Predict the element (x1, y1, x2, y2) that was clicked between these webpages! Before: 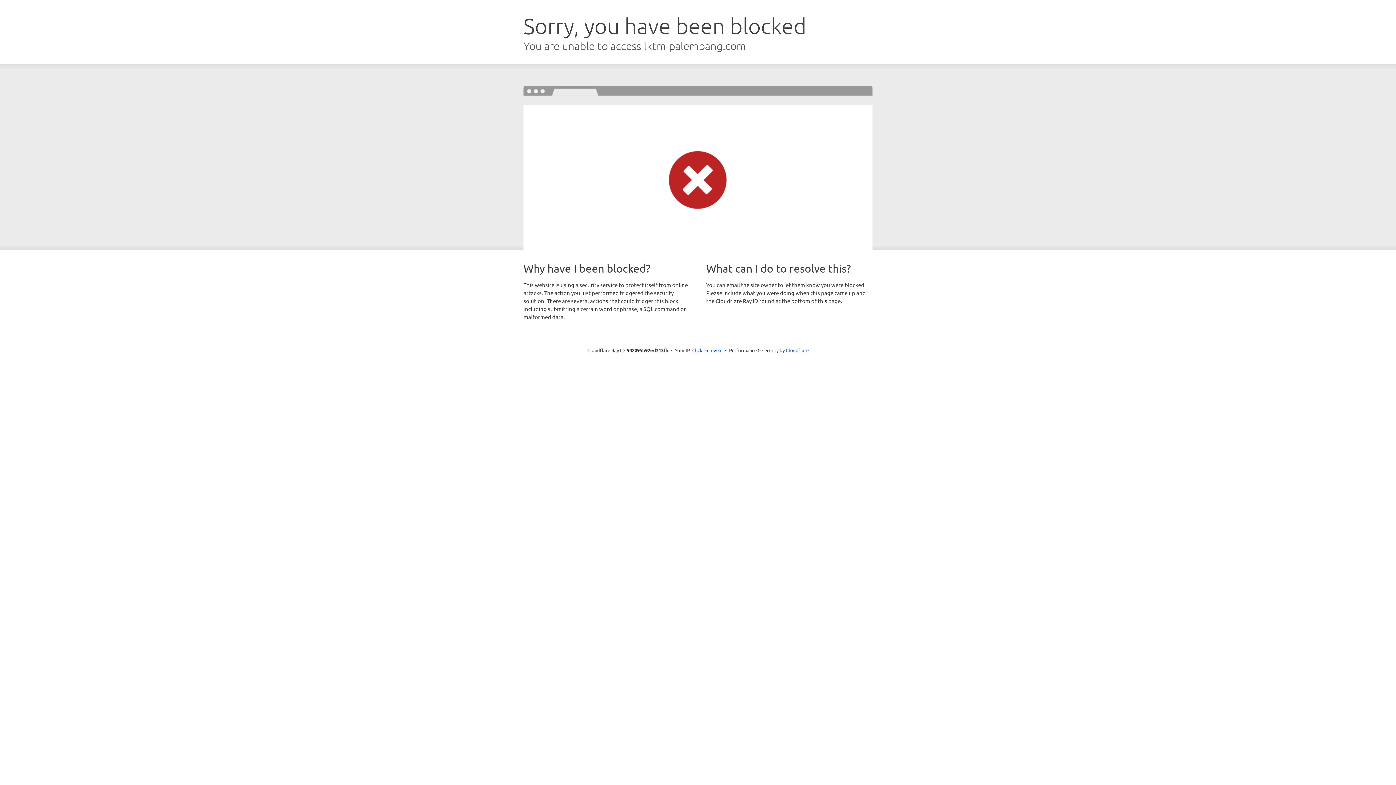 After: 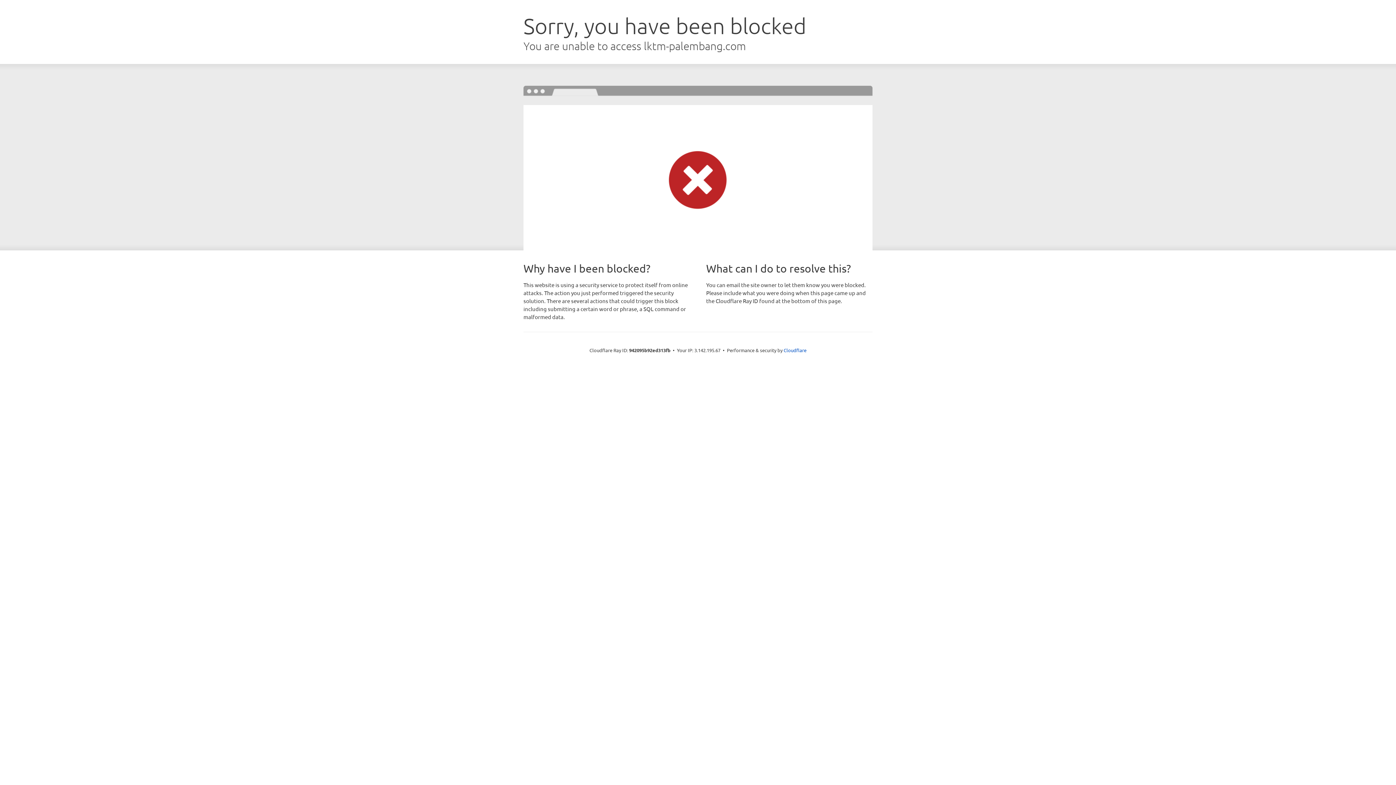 Action: label: Click to reveal bbox: (692, 346, 722, 353)